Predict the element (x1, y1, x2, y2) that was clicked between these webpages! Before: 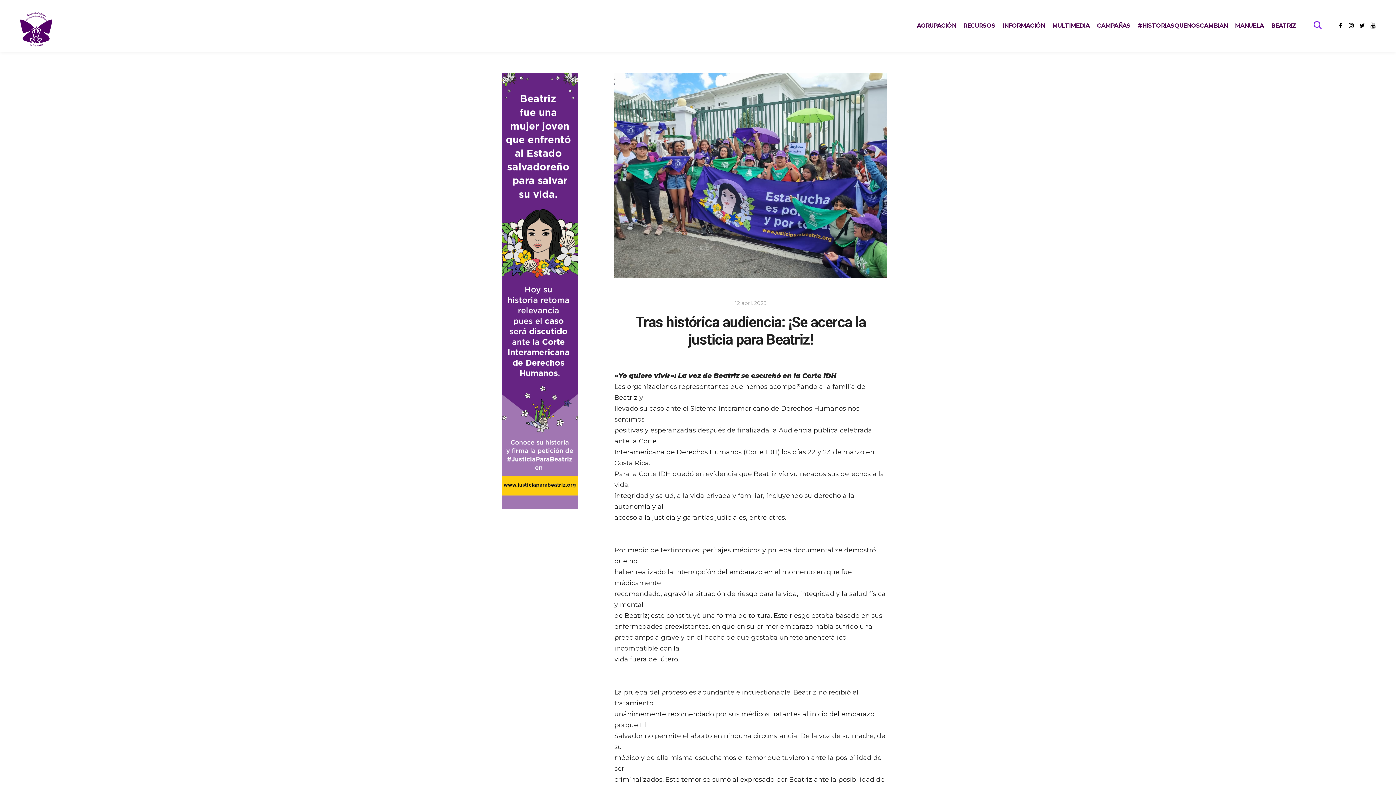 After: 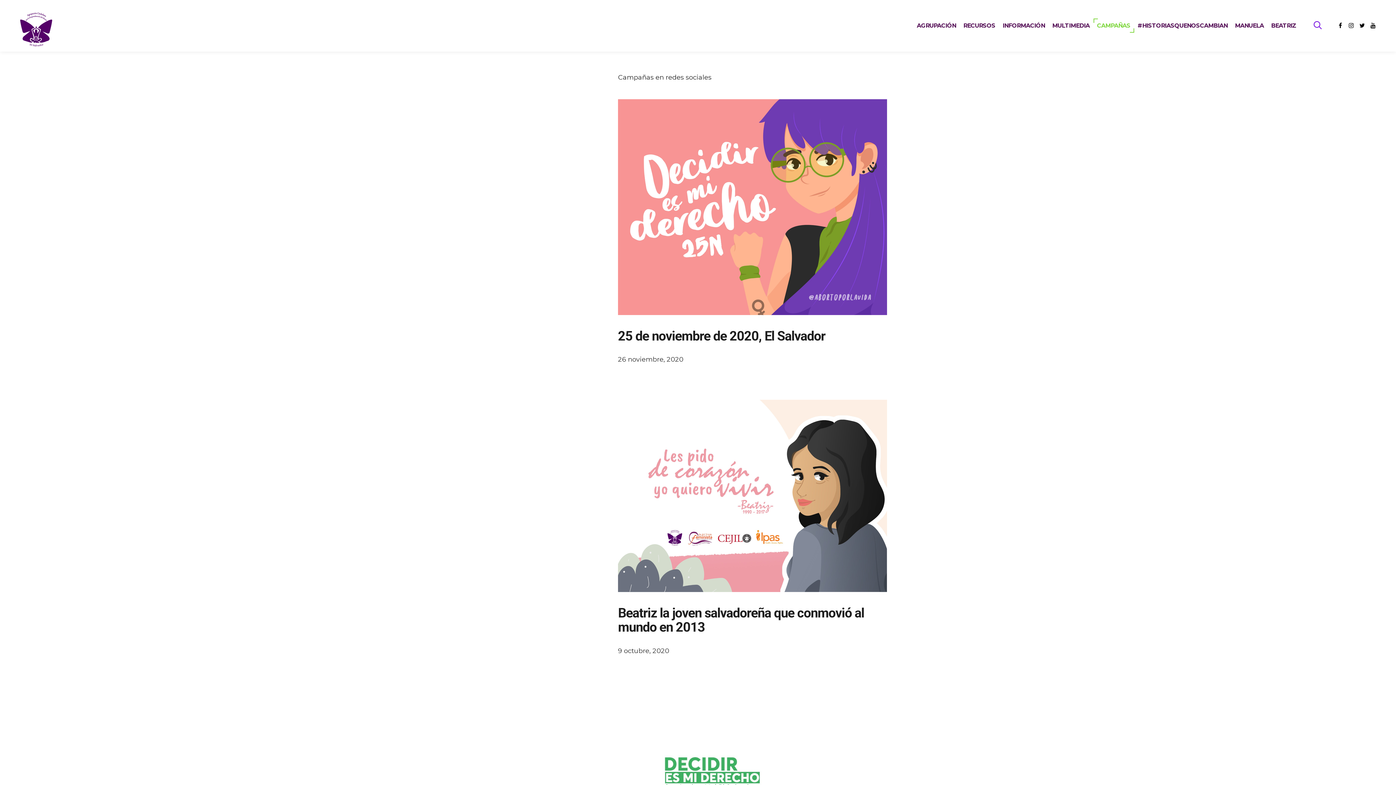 Action: label: CAMPAÑAS bbox: (1093, 0, 1134, 51)